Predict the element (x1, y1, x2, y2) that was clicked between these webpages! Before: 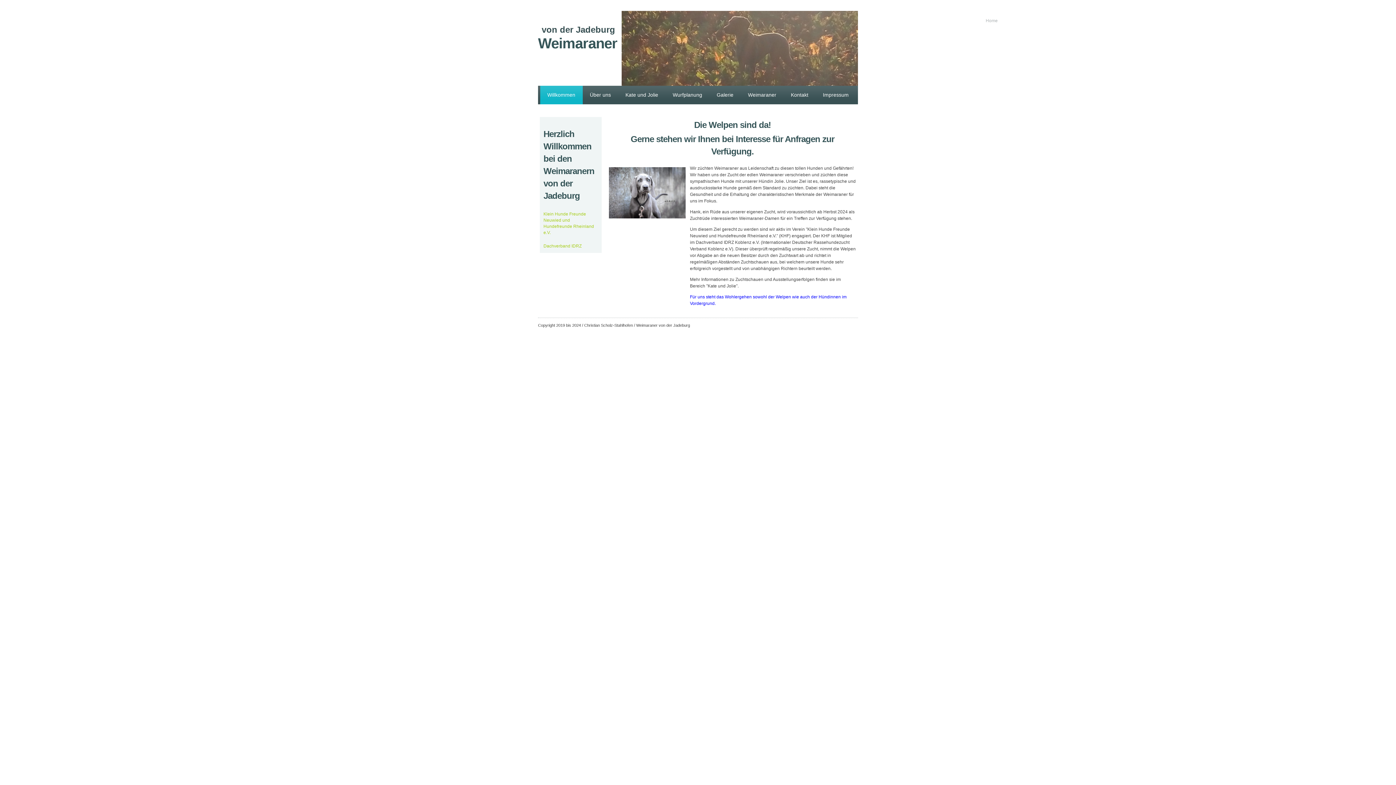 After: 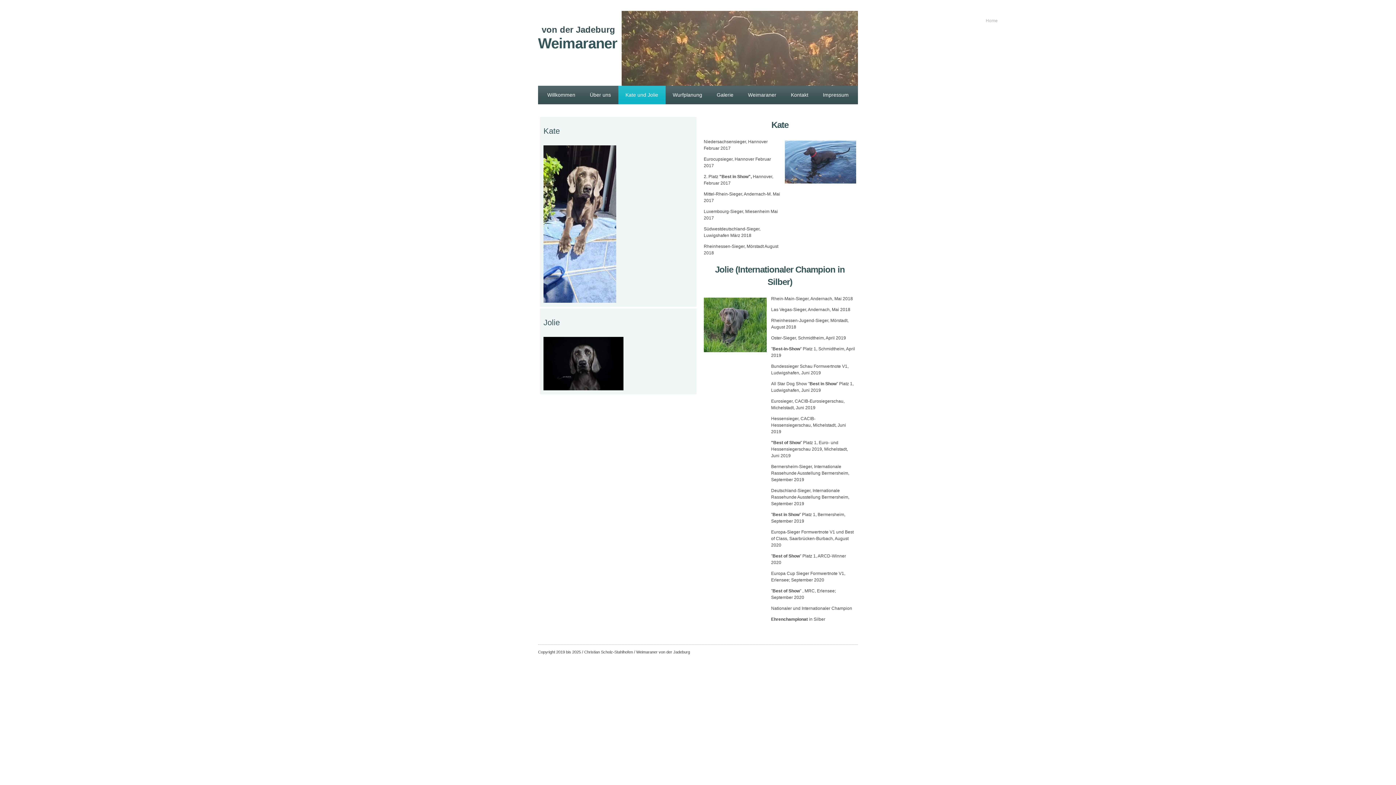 Action: label: Kate und Jolie bbox: (618, 85, 665, 104)